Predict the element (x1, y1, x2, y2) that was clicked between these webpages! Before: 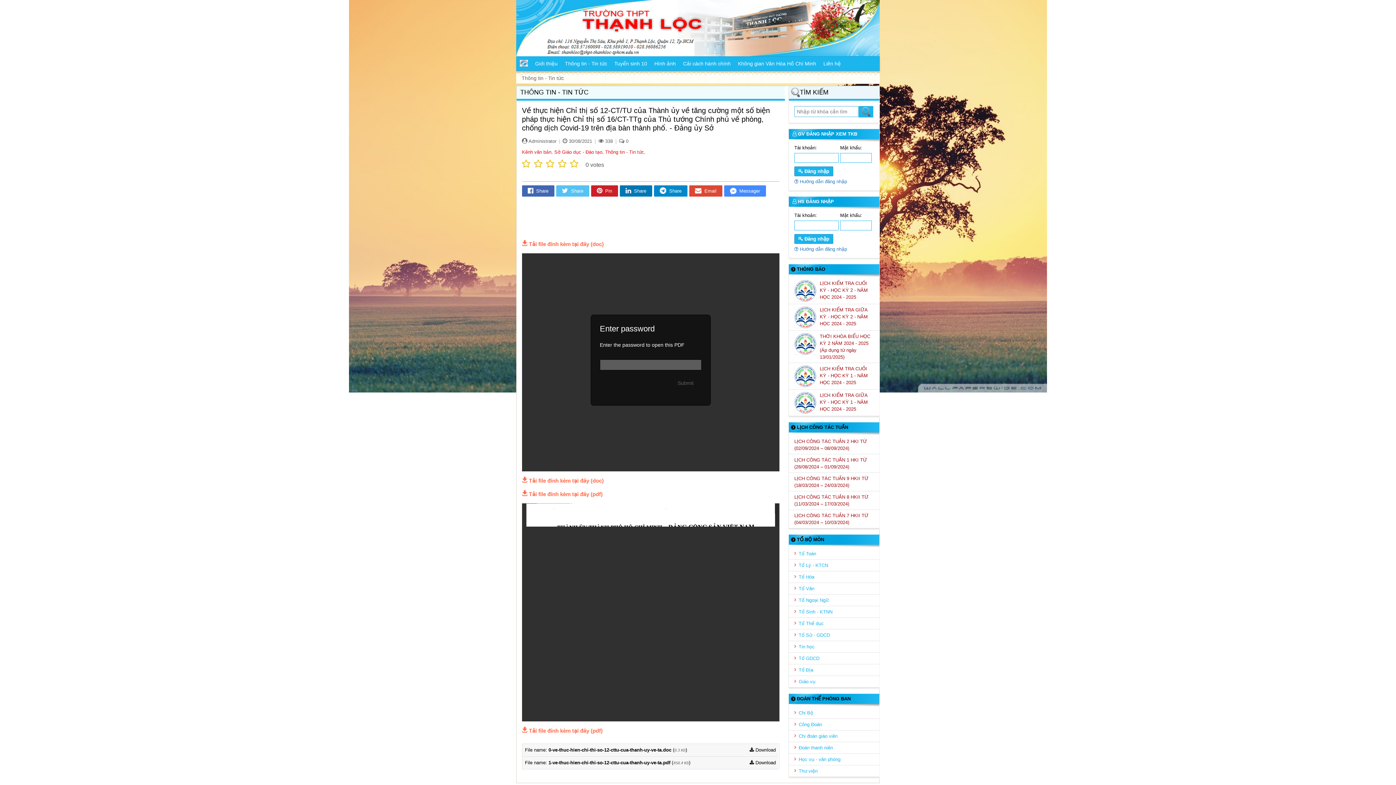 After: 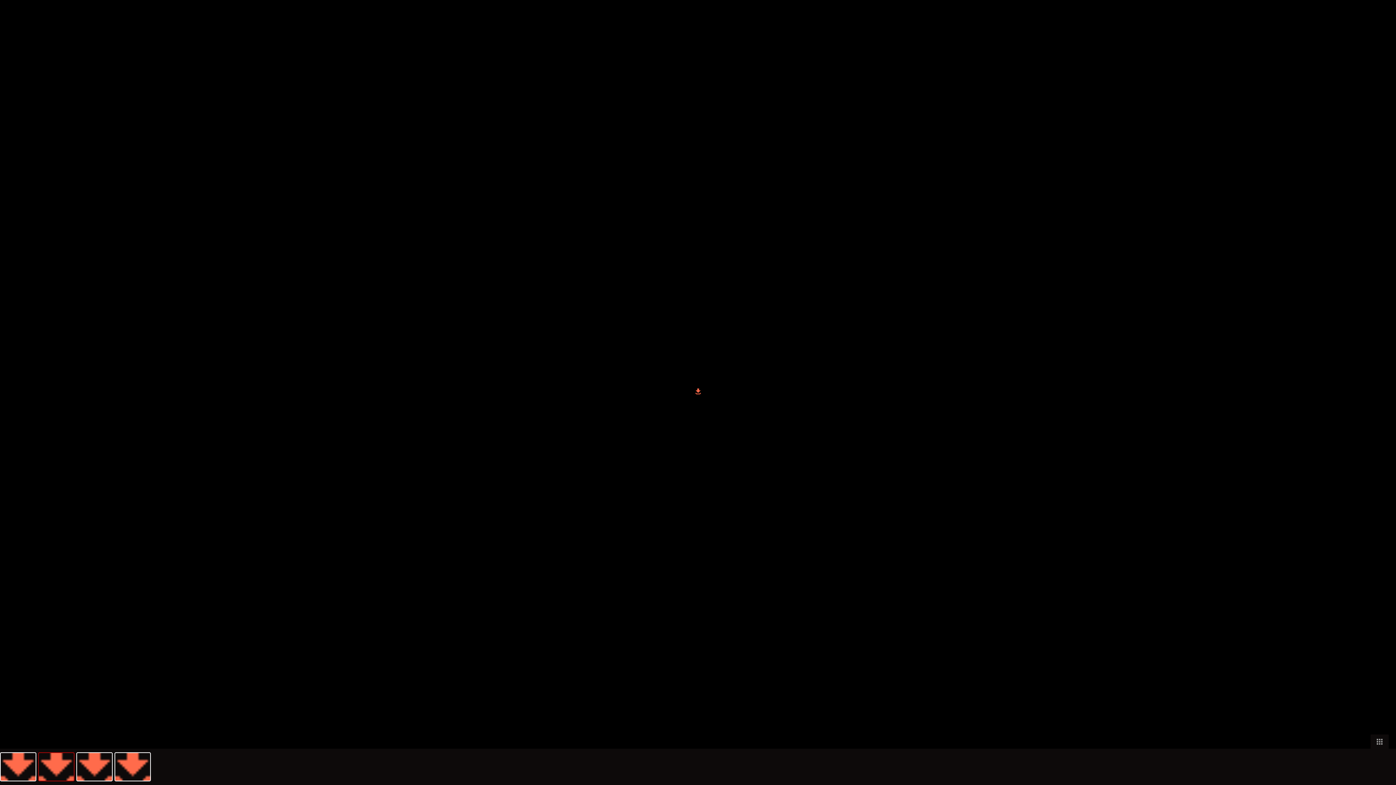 Action: bbox: (522, 477, 527, 484)